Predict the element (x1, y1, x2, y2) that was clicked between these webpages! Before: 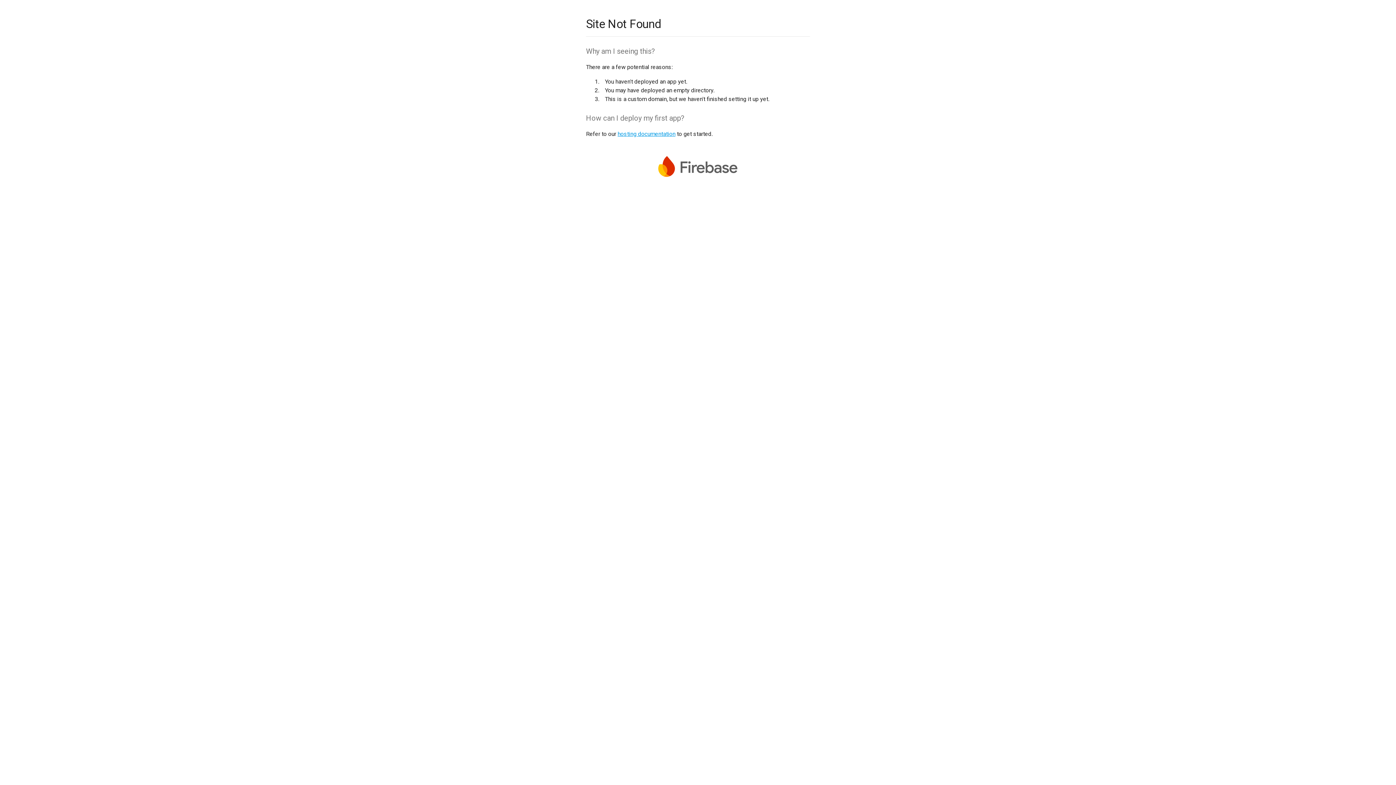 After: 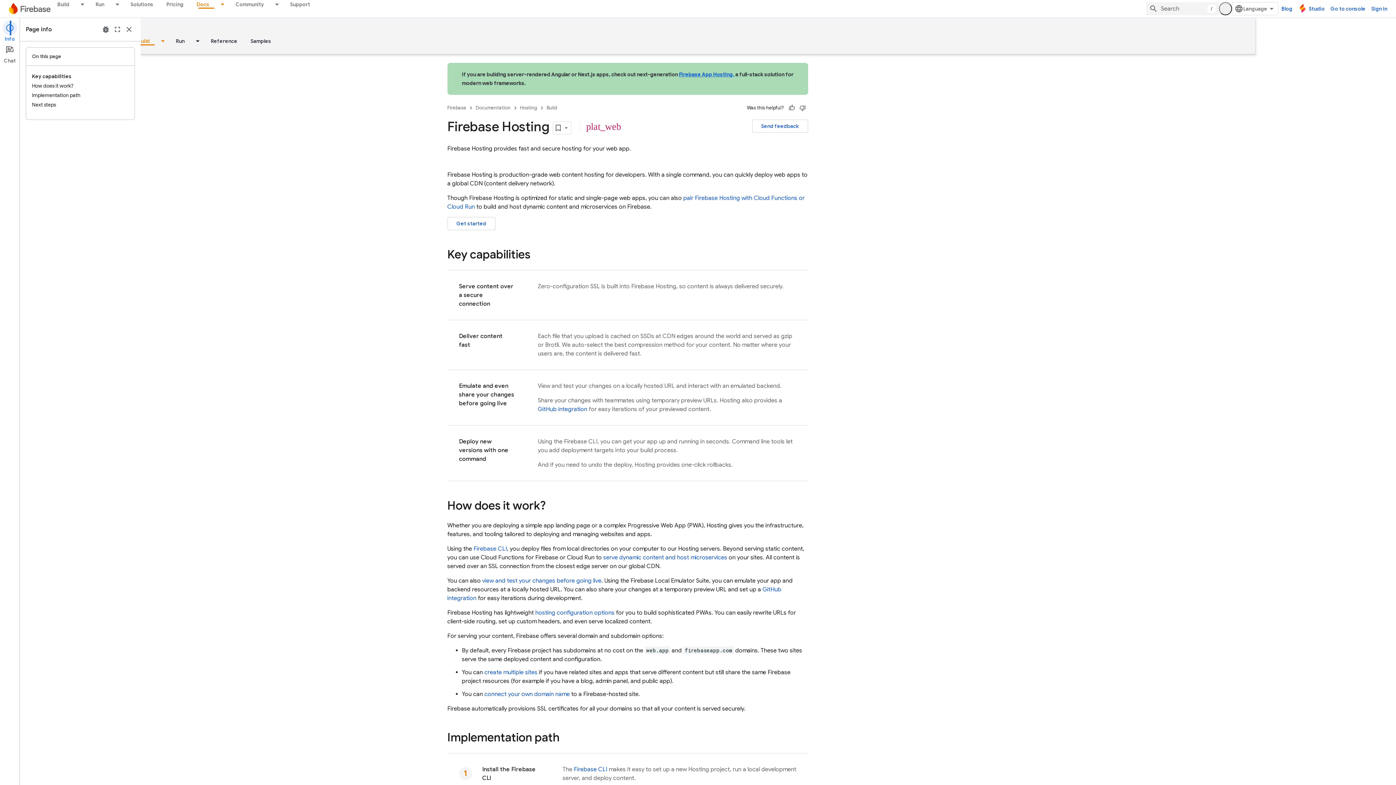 Action: bbox: (617, 130, 675, 137) label: hosting documentation